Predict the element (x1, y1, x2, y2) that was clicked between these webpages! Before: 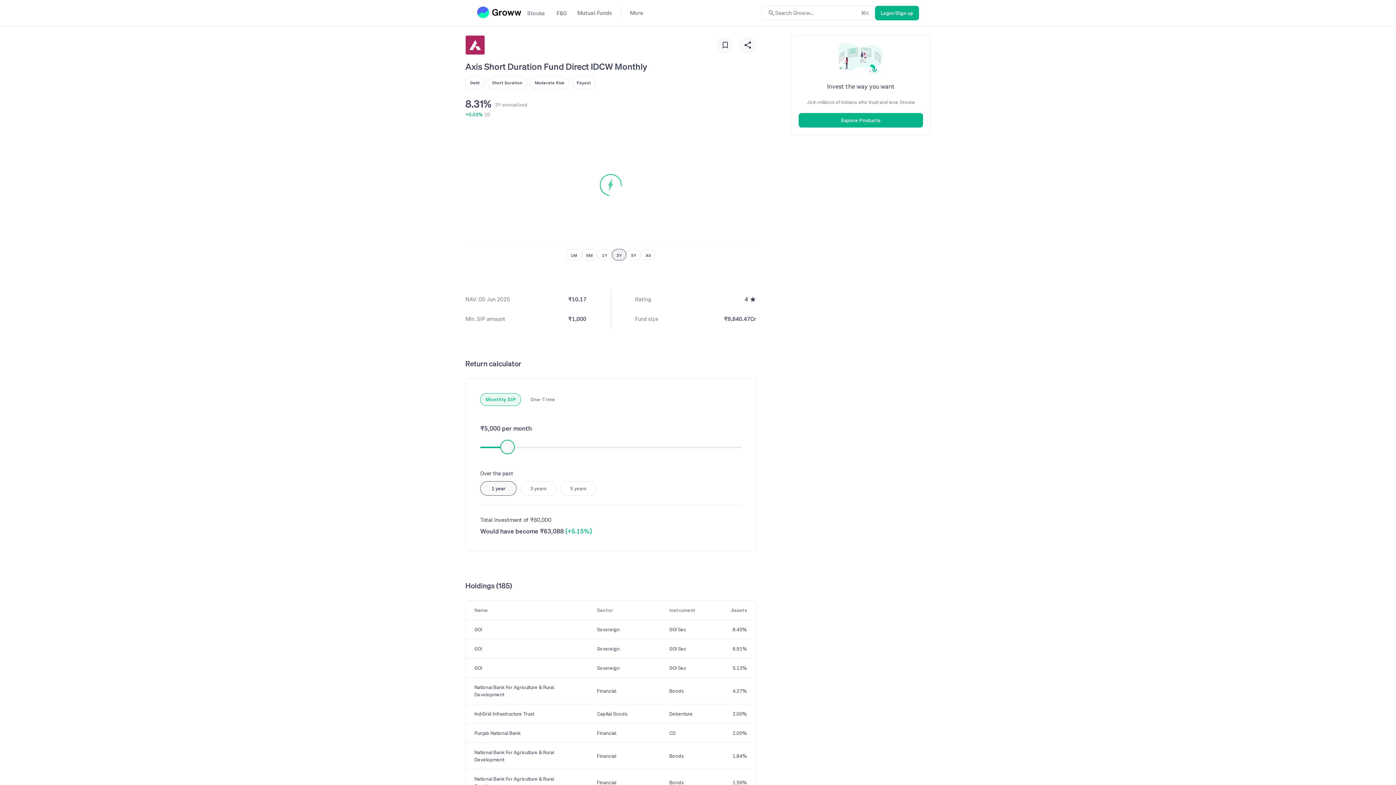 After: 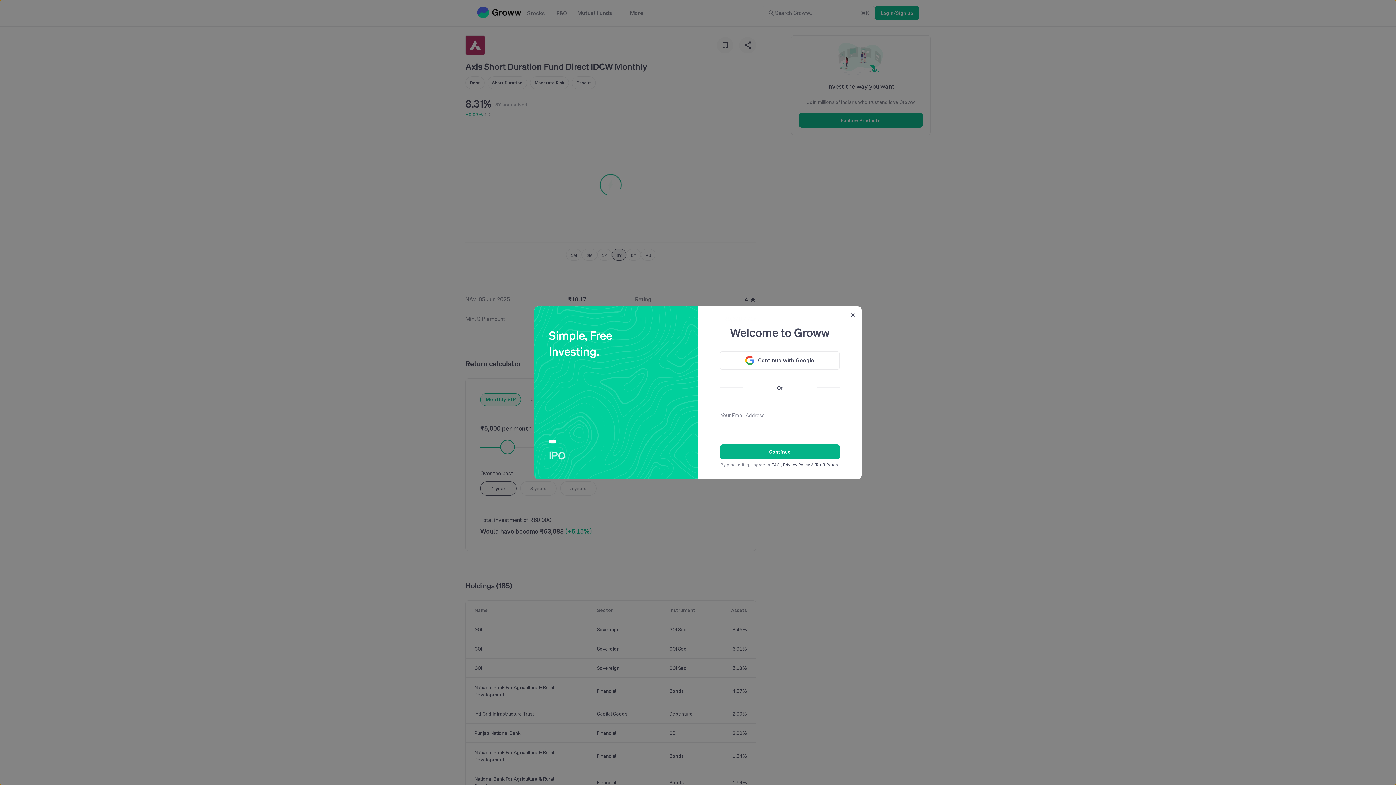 Action: label: Explore Products bbox: (798, 113, 923, 127)